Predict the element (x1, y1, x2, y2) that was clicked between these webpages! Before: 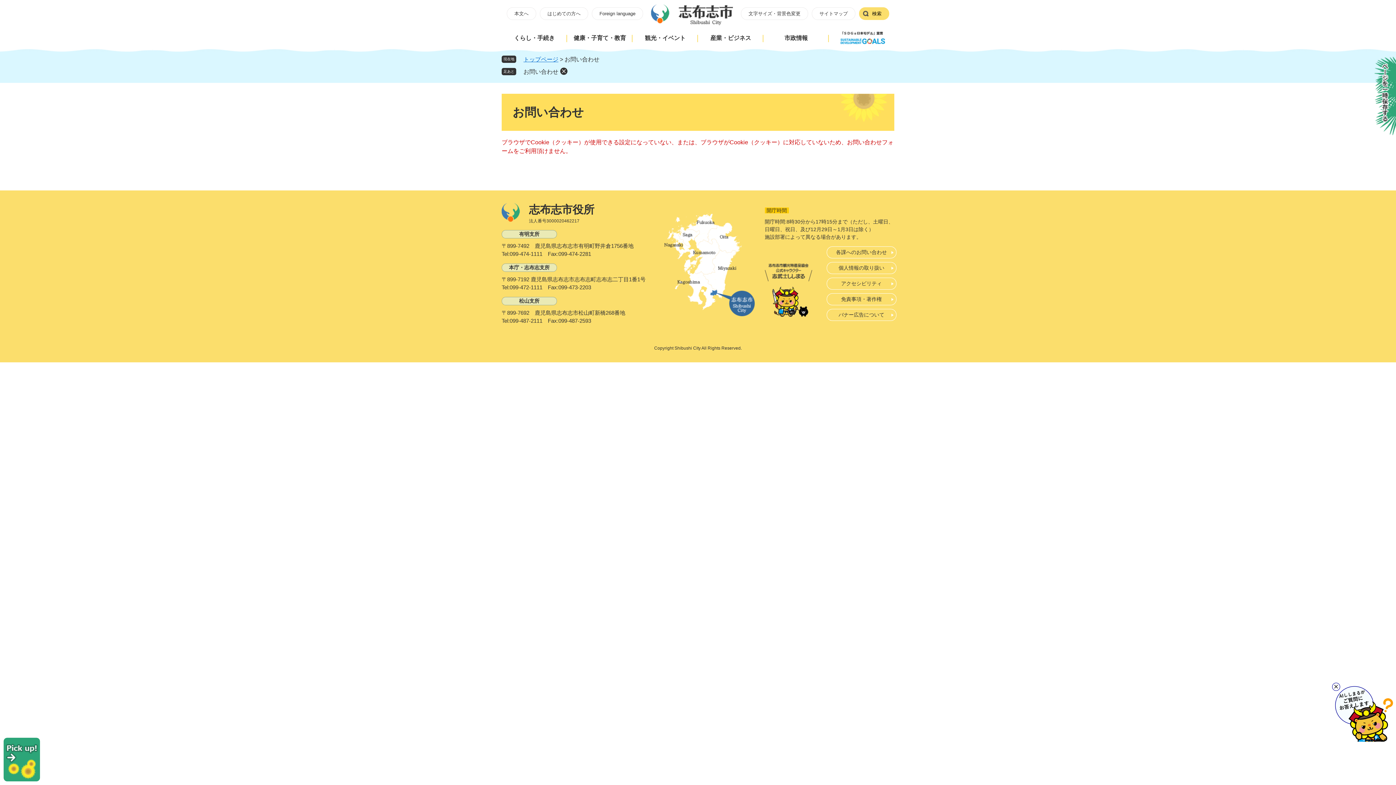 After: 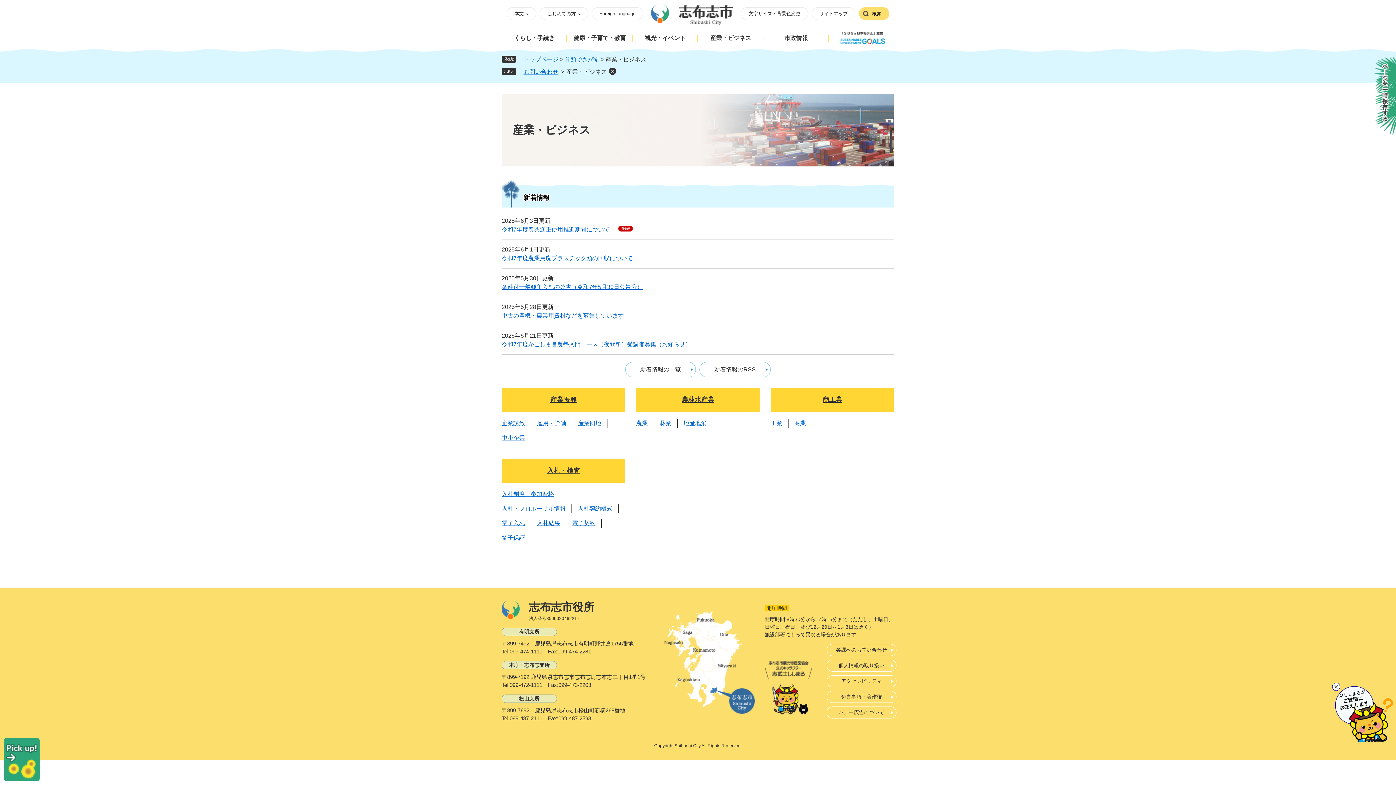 Action: bbox: (698, 34, 763, 41) label: 産業・ビジネス